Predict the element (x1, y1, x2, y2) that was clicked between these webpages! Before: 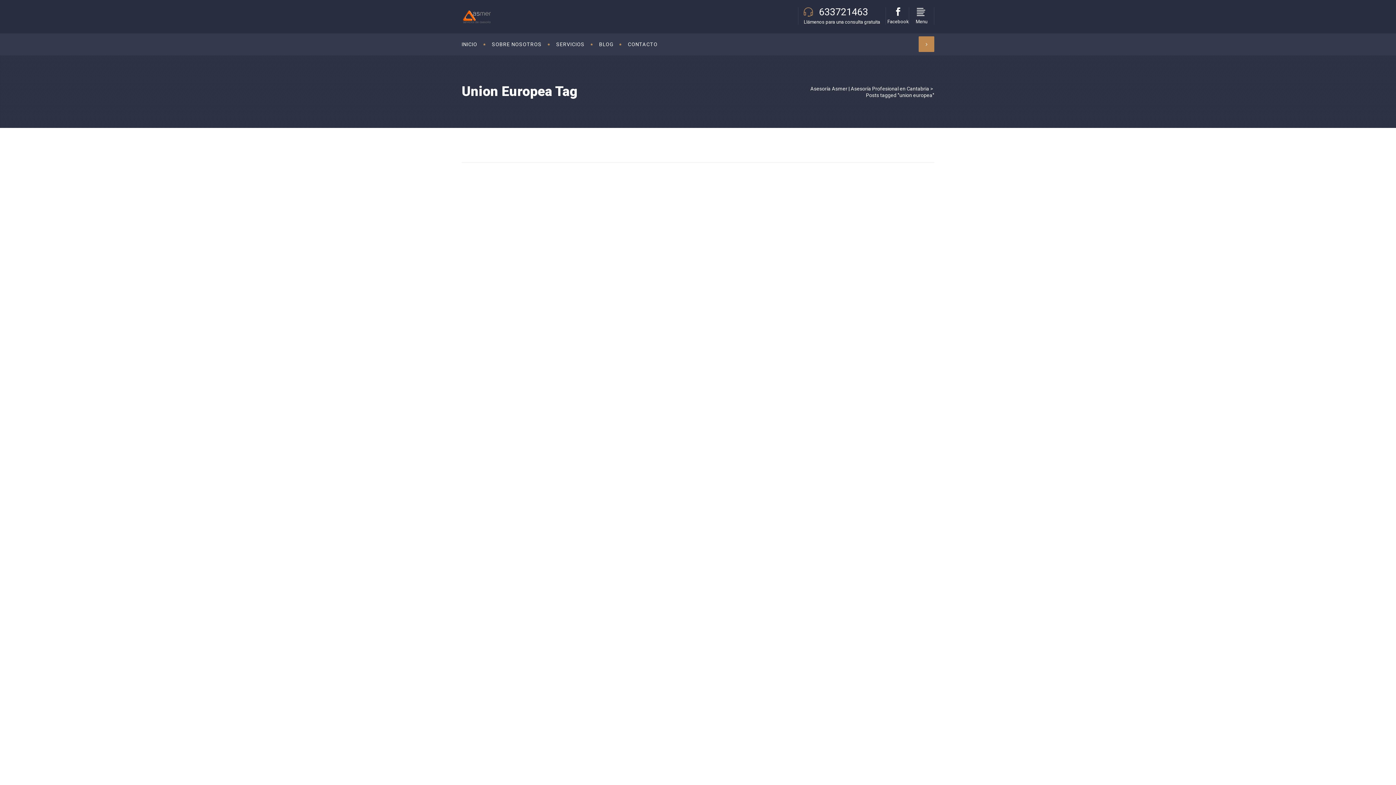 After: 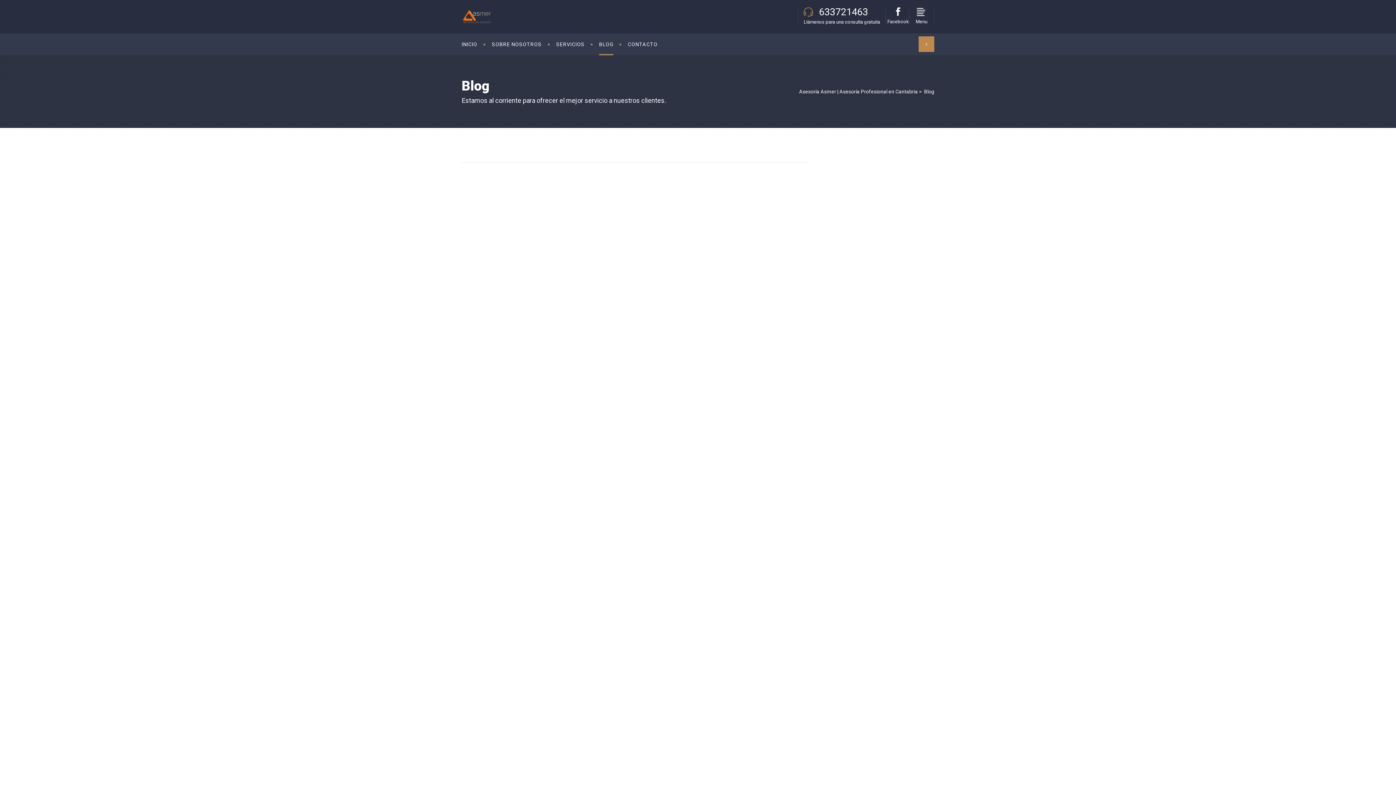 Action: bbox: (592, 33, 620, 55) label: BLOG